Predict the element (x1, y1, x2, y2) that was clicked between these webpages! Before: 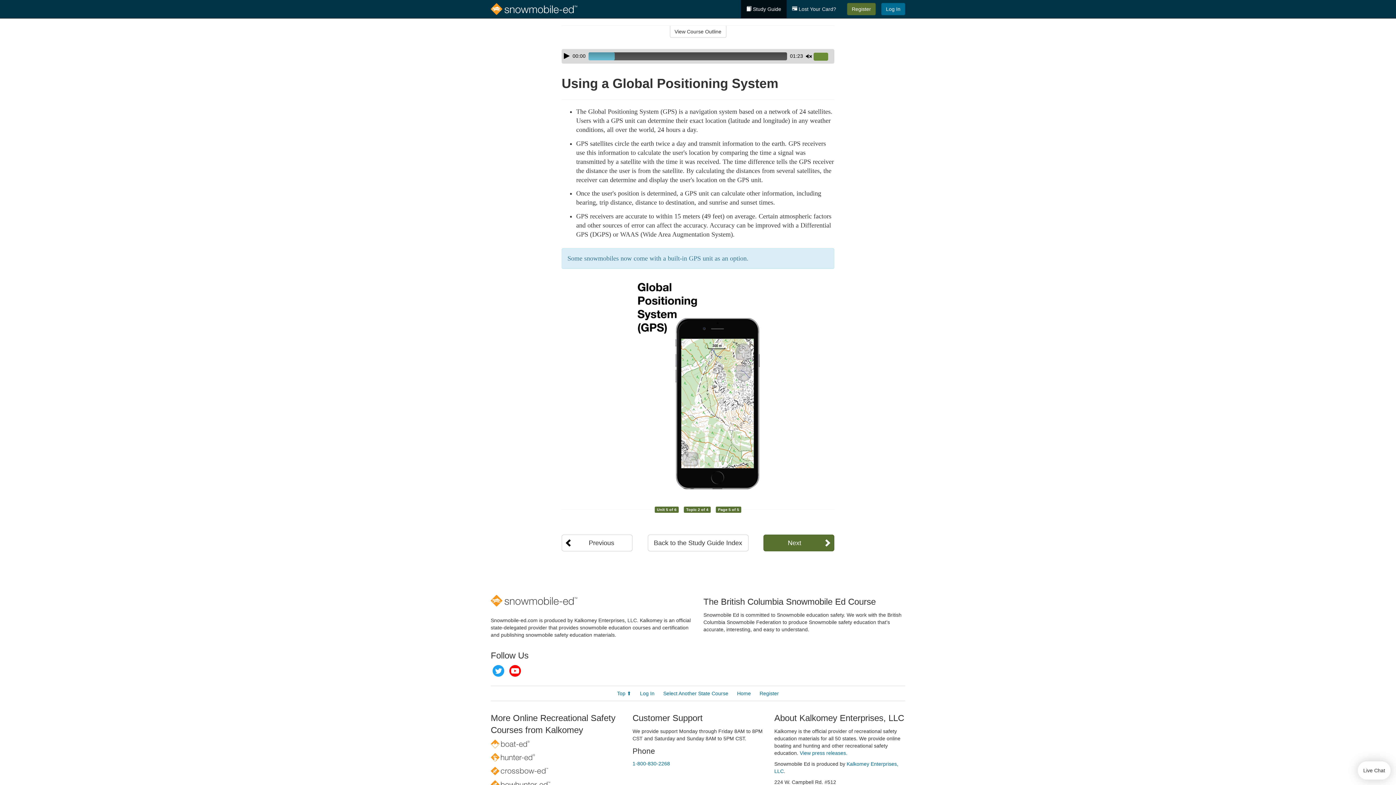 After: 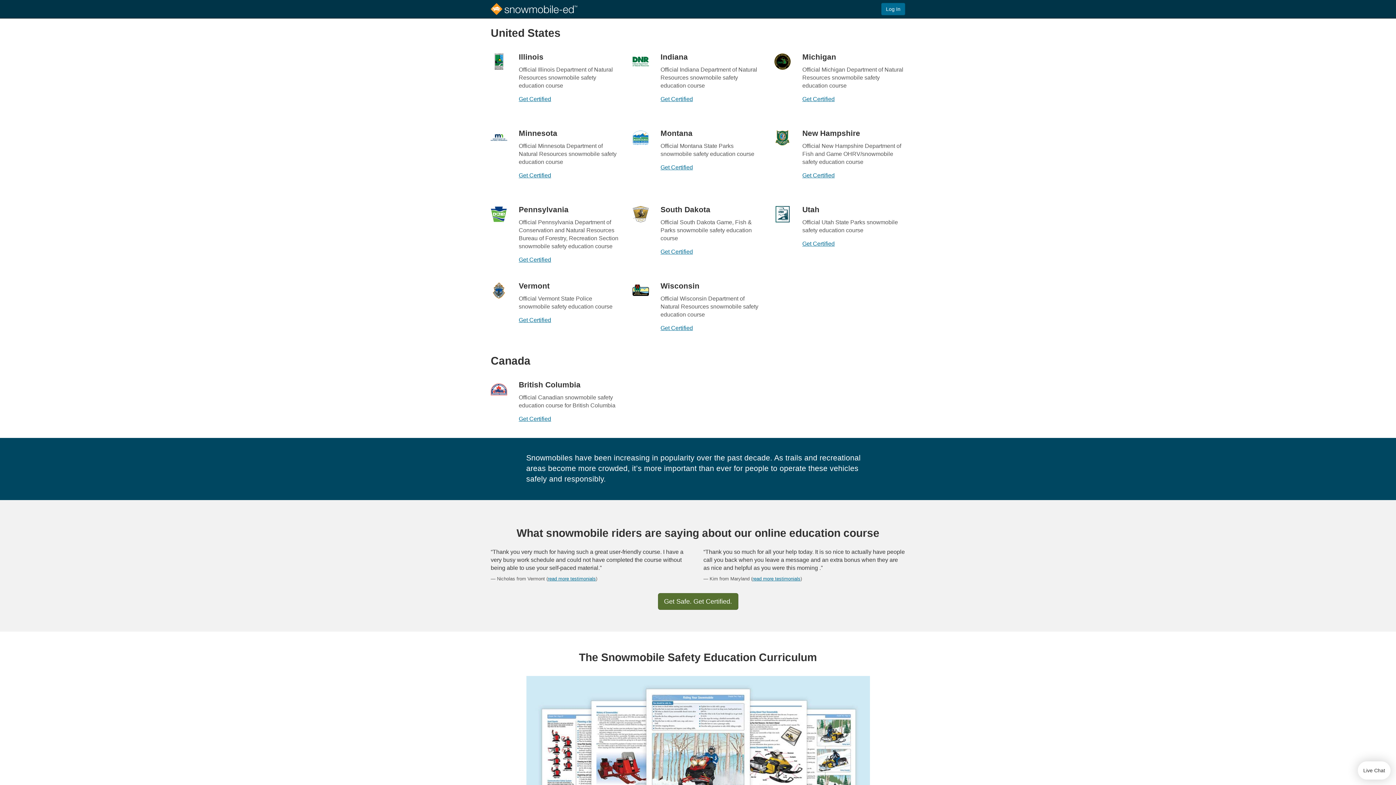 Action: label: Select Another State Course bbox: (663, 690, 728, 696)